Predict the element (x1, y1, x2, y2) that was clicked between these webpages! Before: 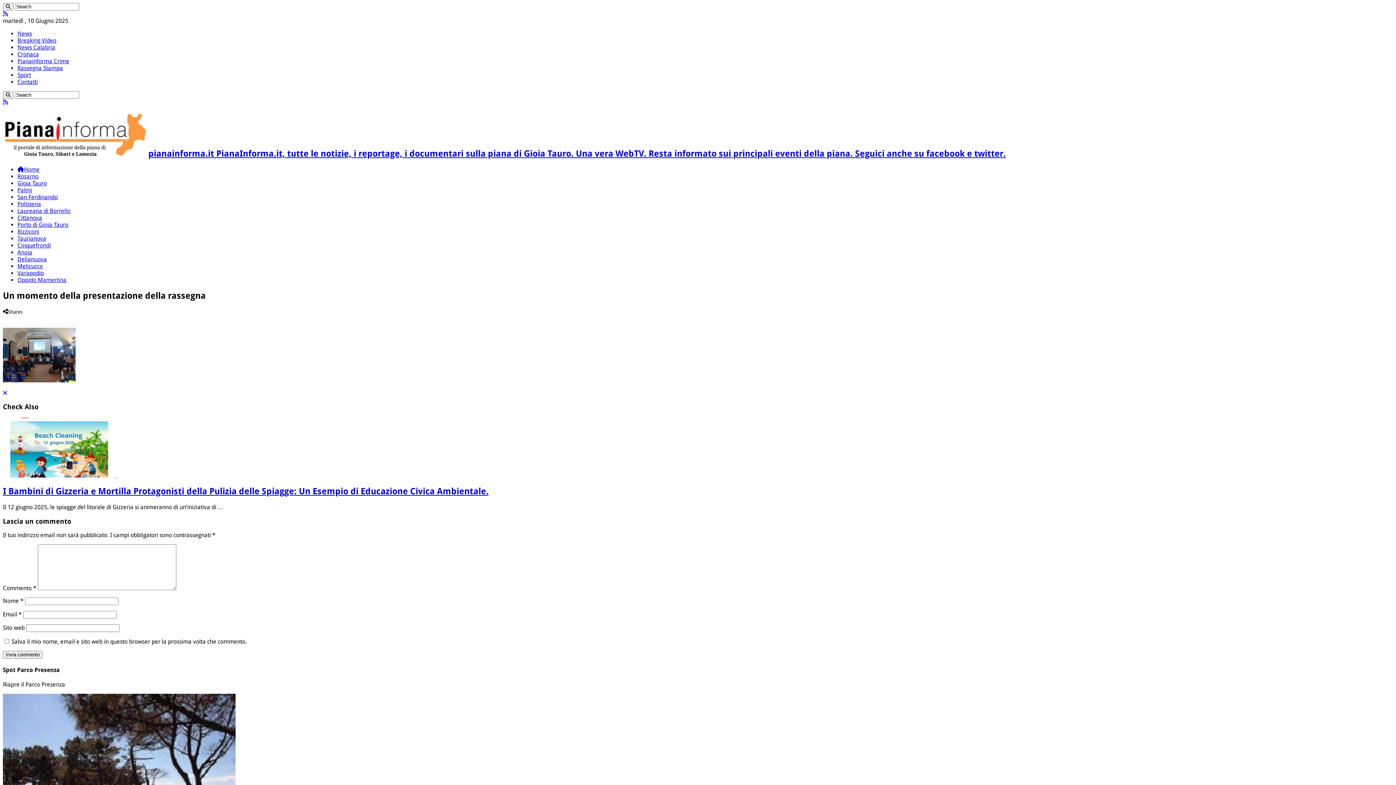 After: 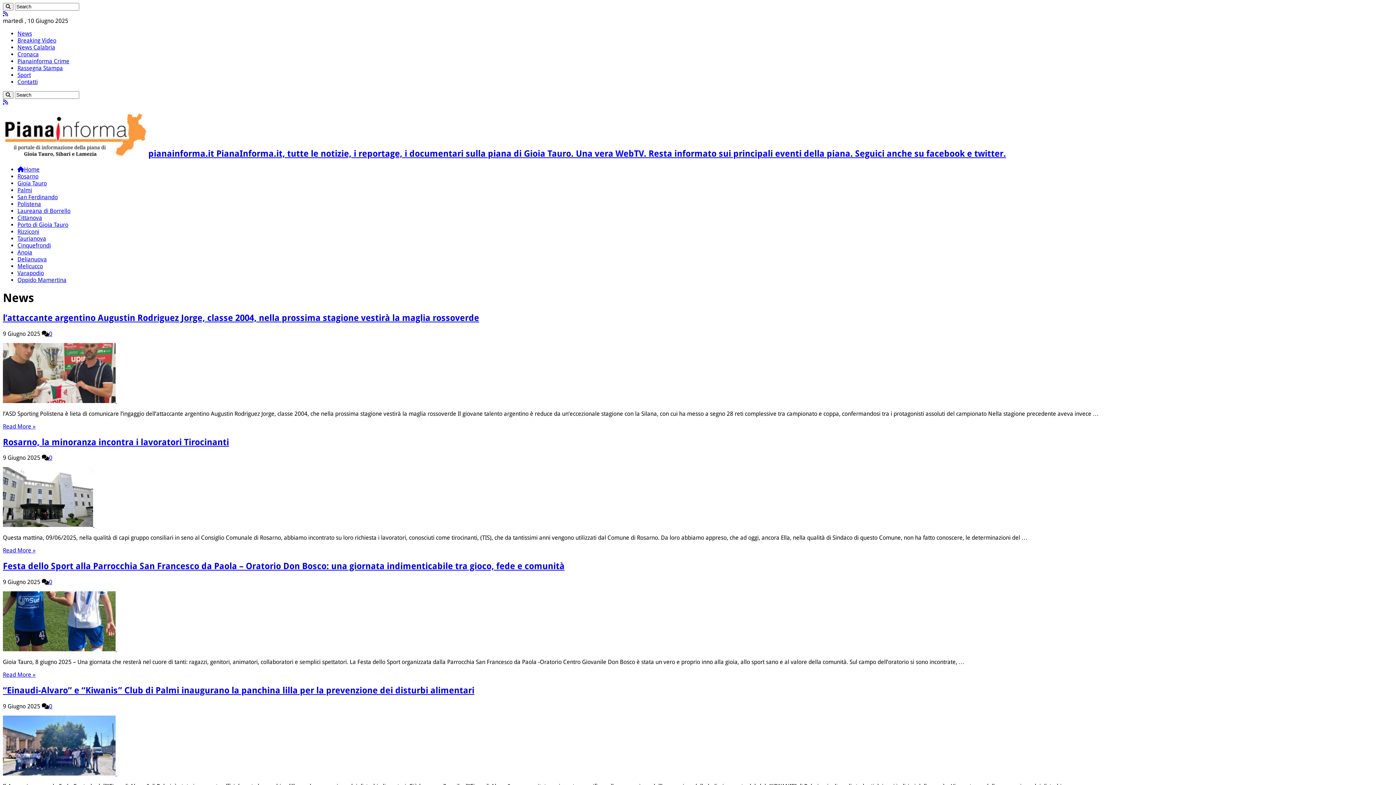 Action: label: News bbox: (17, 30, 32, 37)